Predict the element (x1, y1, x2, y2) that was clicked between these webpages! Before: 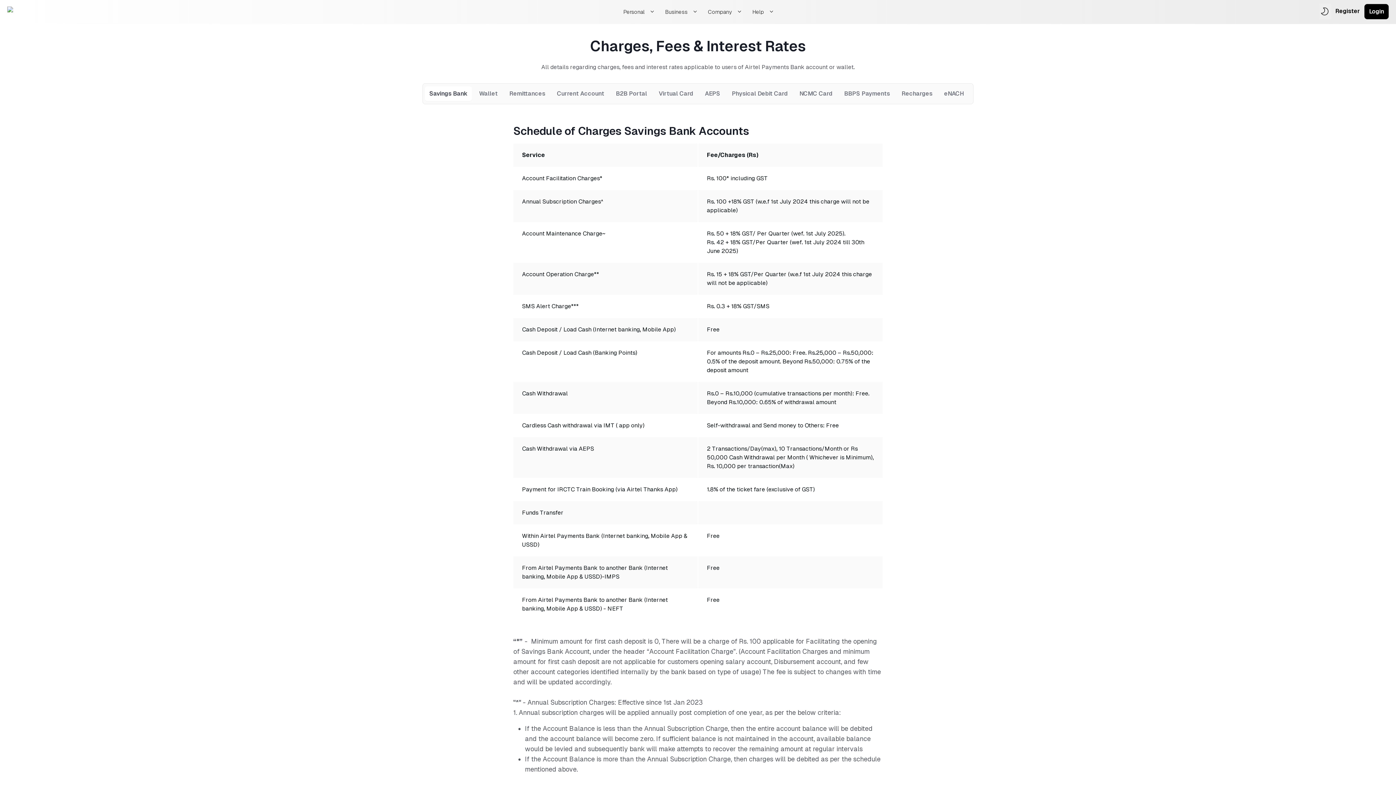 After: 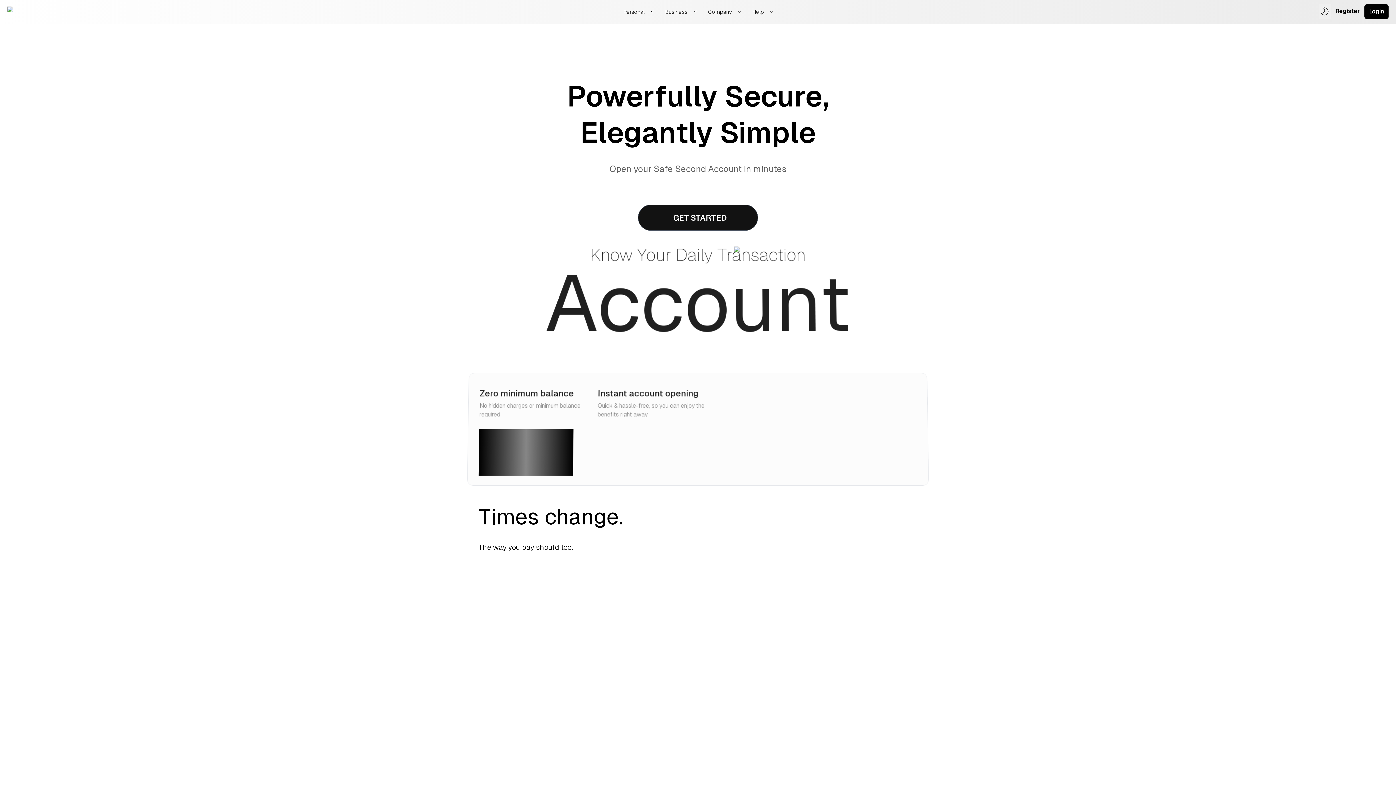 Action: bbox: (7, 6, 49, 16)